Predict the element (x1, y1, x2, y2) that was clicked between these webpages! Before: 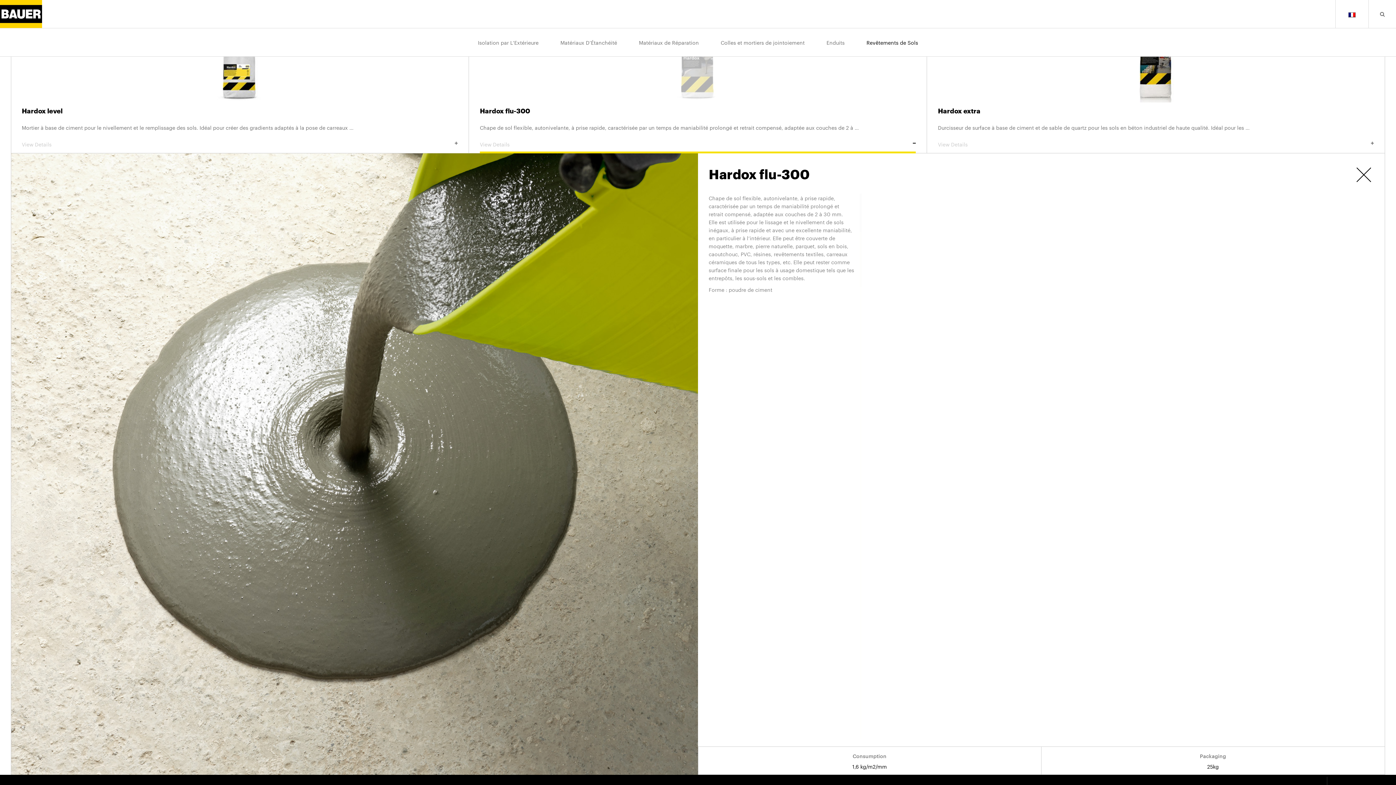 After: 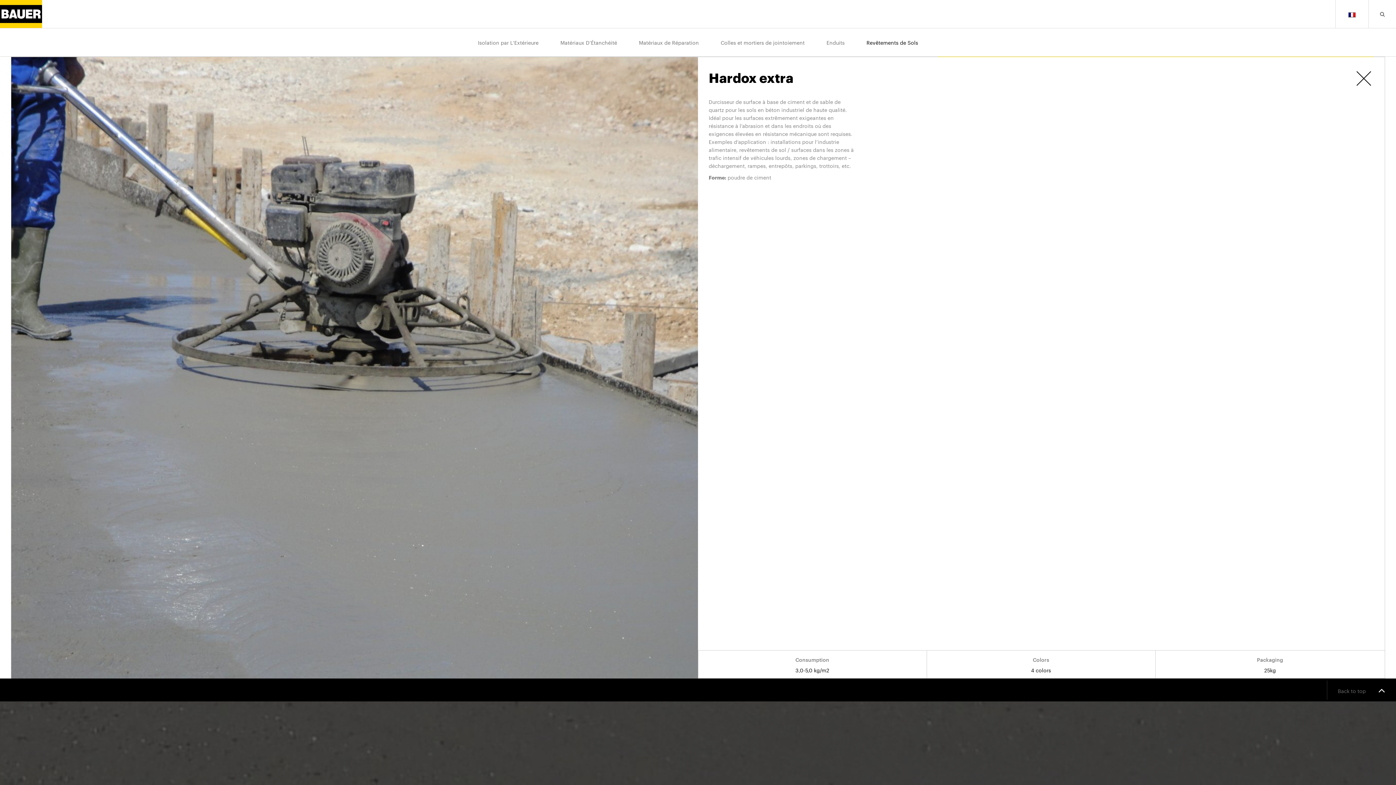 Action: bbox: (927, 22, 1385, 104)